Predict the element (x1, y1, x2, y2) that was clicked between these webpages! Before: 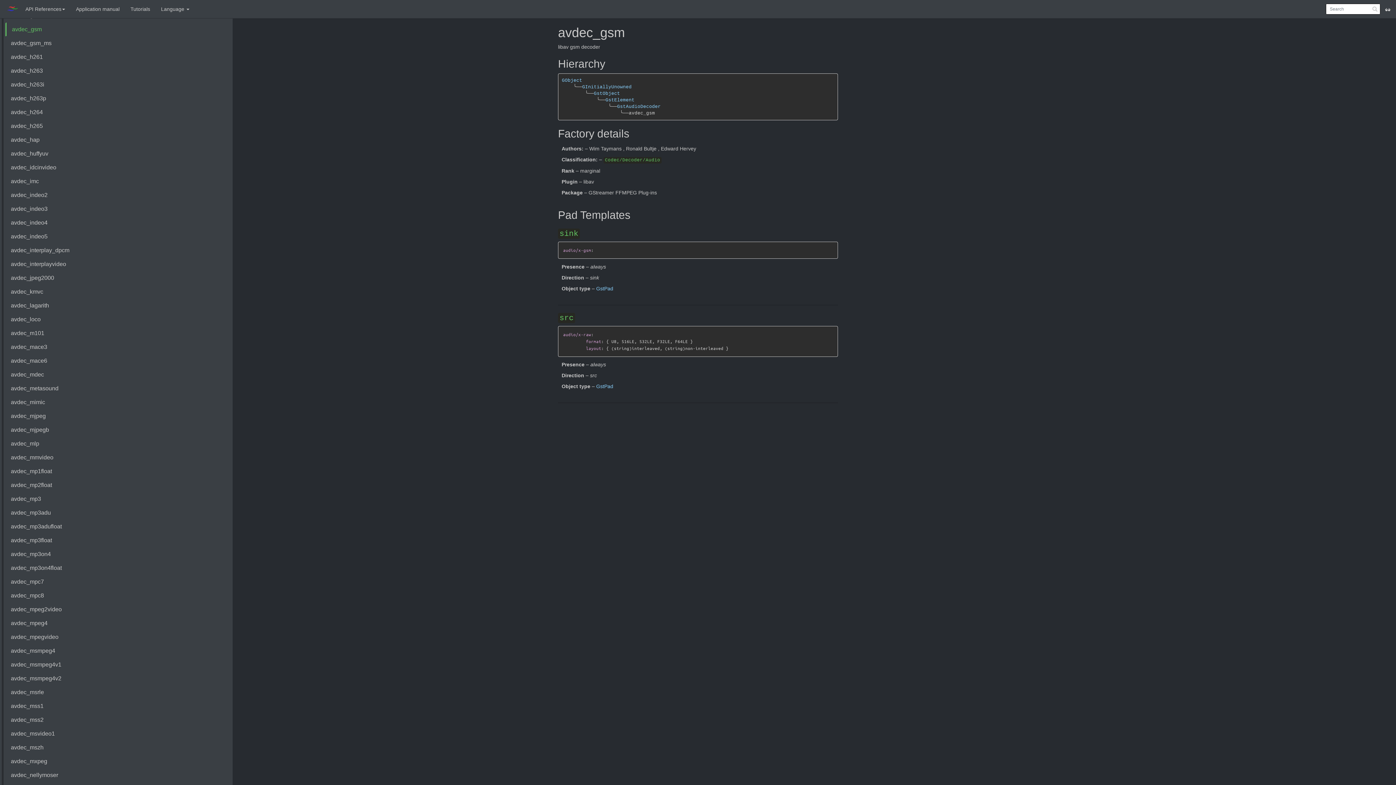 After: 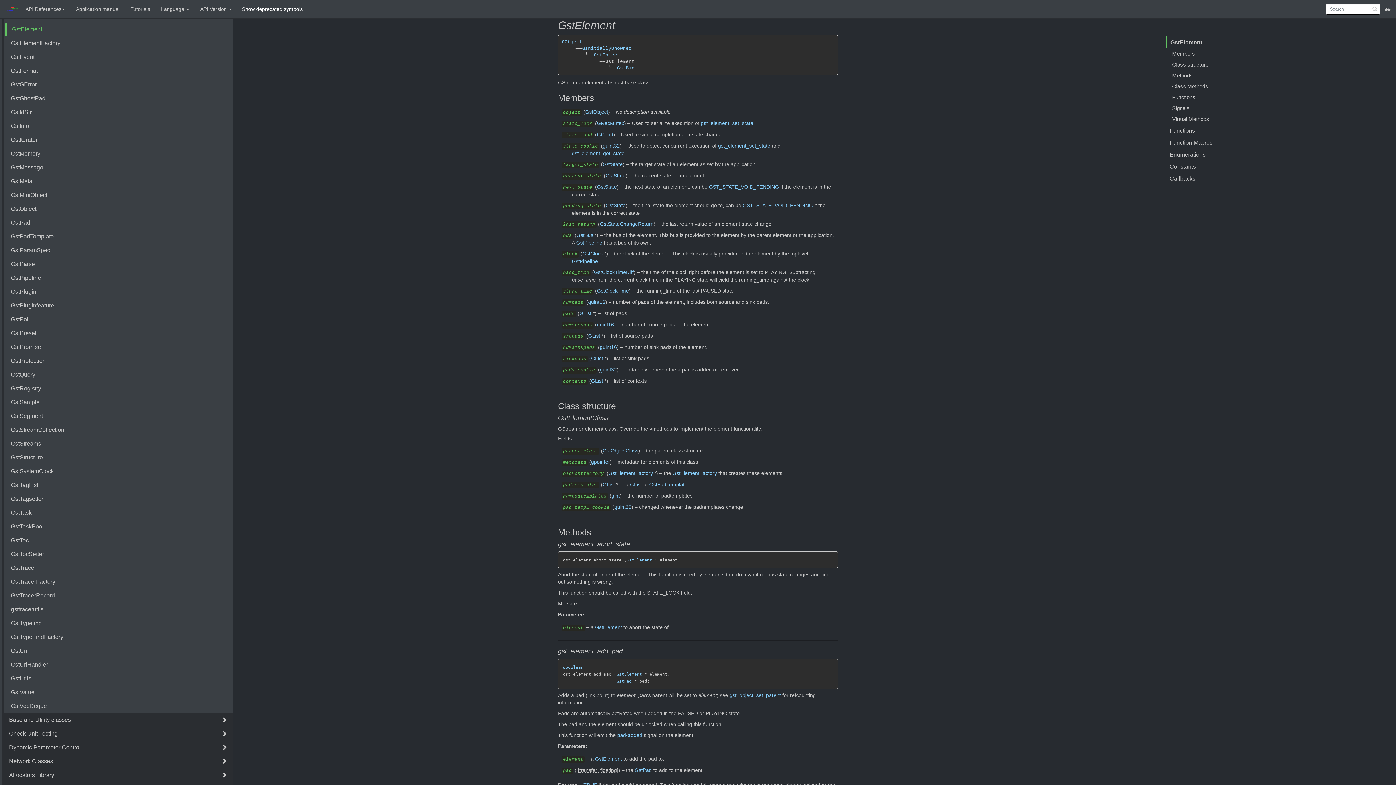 Action: label: GstElement bbox: (605, 97, 634, 102)